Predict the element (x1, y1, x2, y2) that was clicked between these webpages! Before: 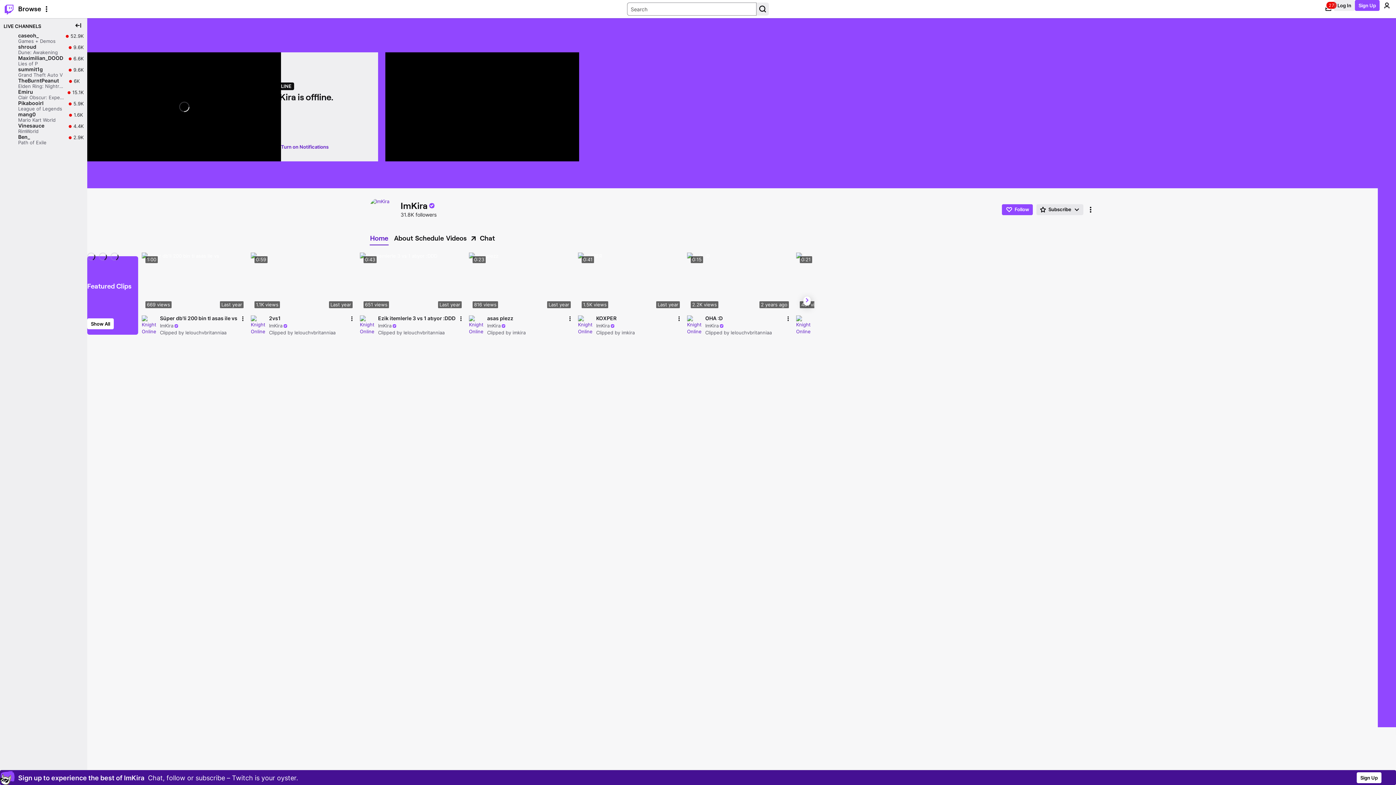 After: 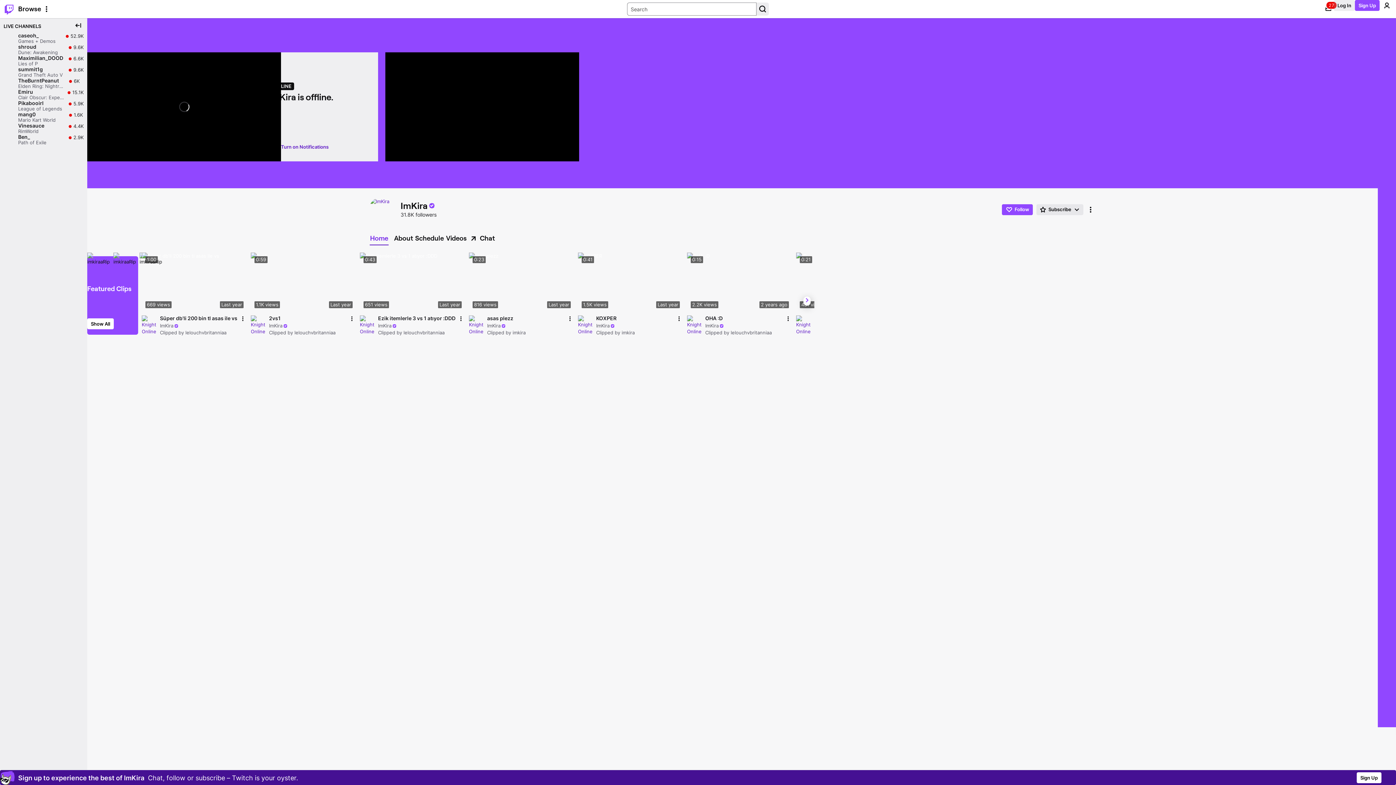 Action: bbox: (369, 232, 392, 244) label: Home